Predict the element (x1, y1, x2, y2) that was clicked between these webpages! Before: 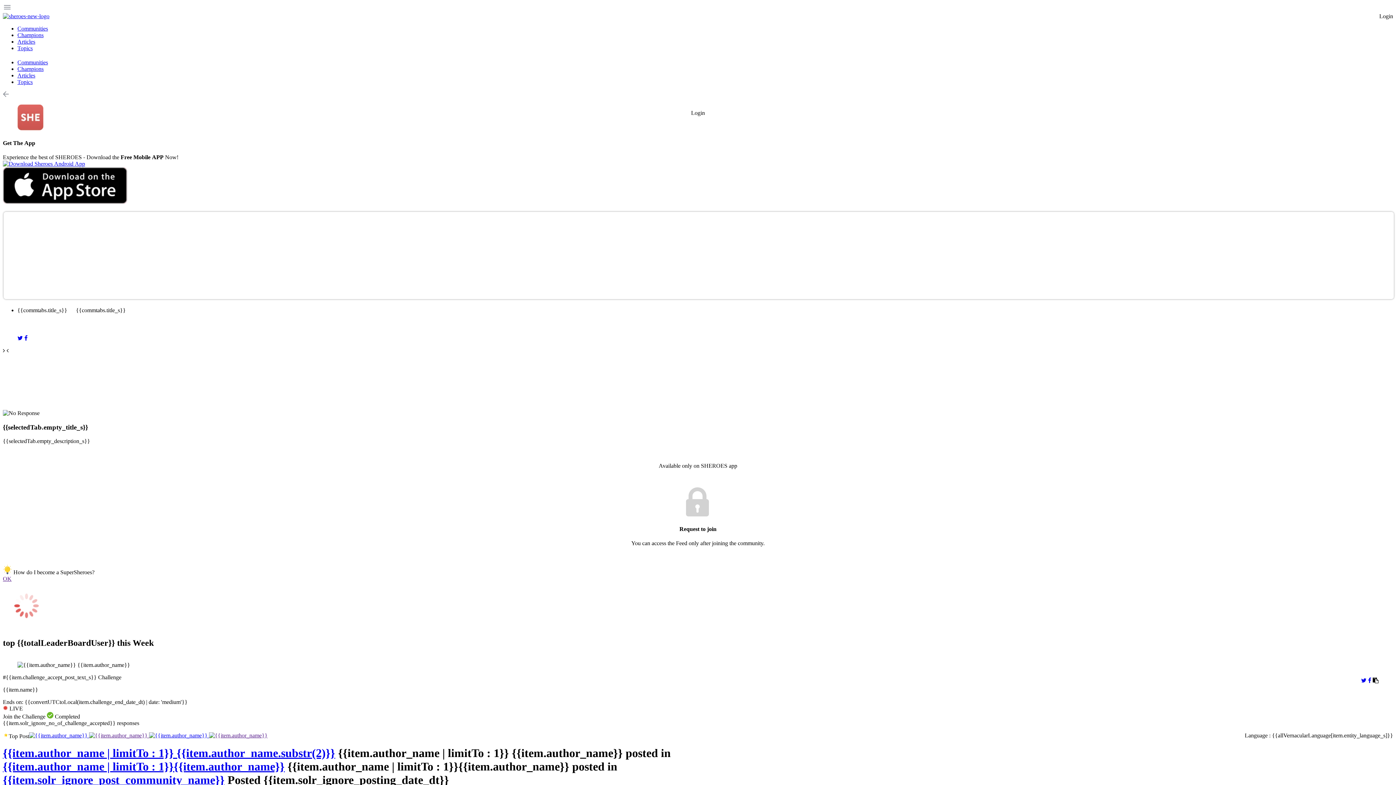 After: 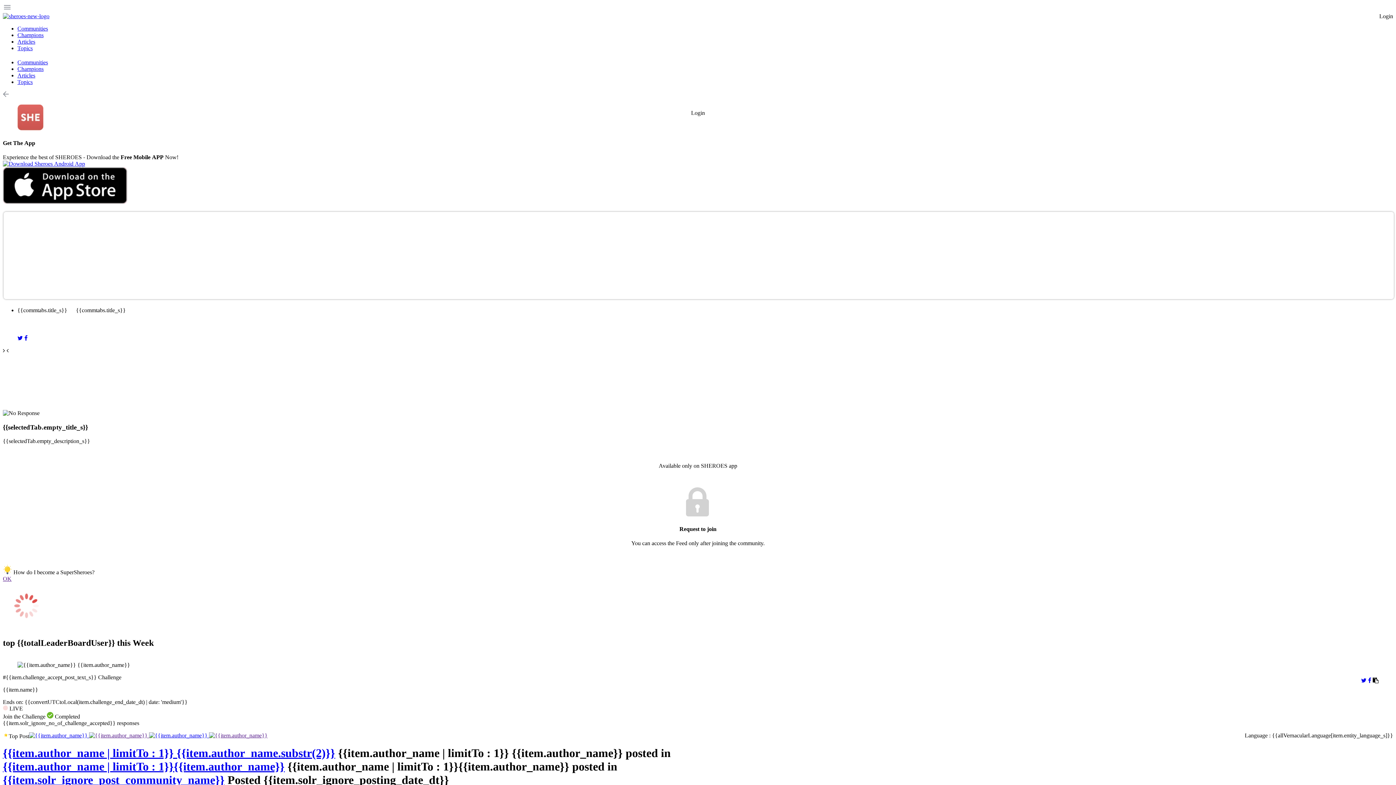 Action: bbox: (2, 160, 85, 166)